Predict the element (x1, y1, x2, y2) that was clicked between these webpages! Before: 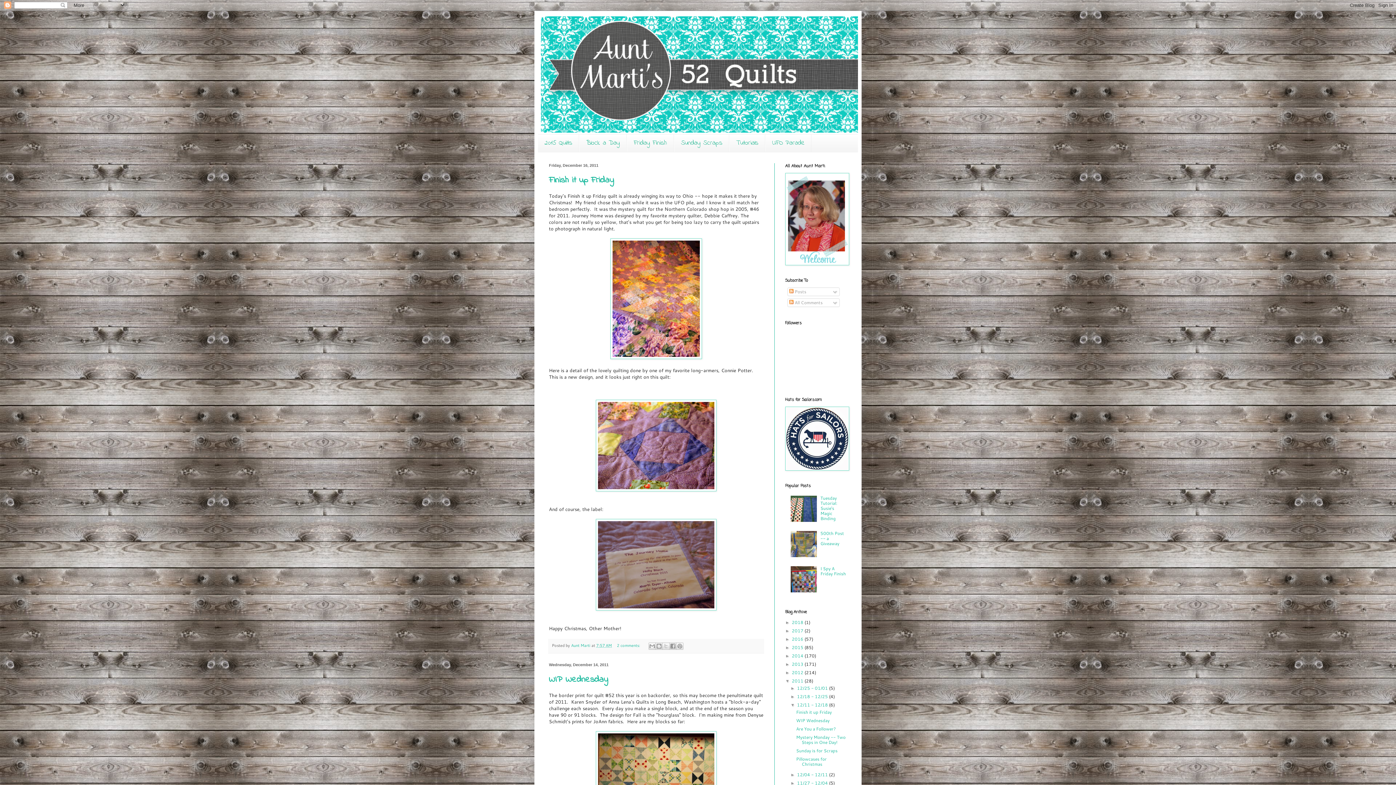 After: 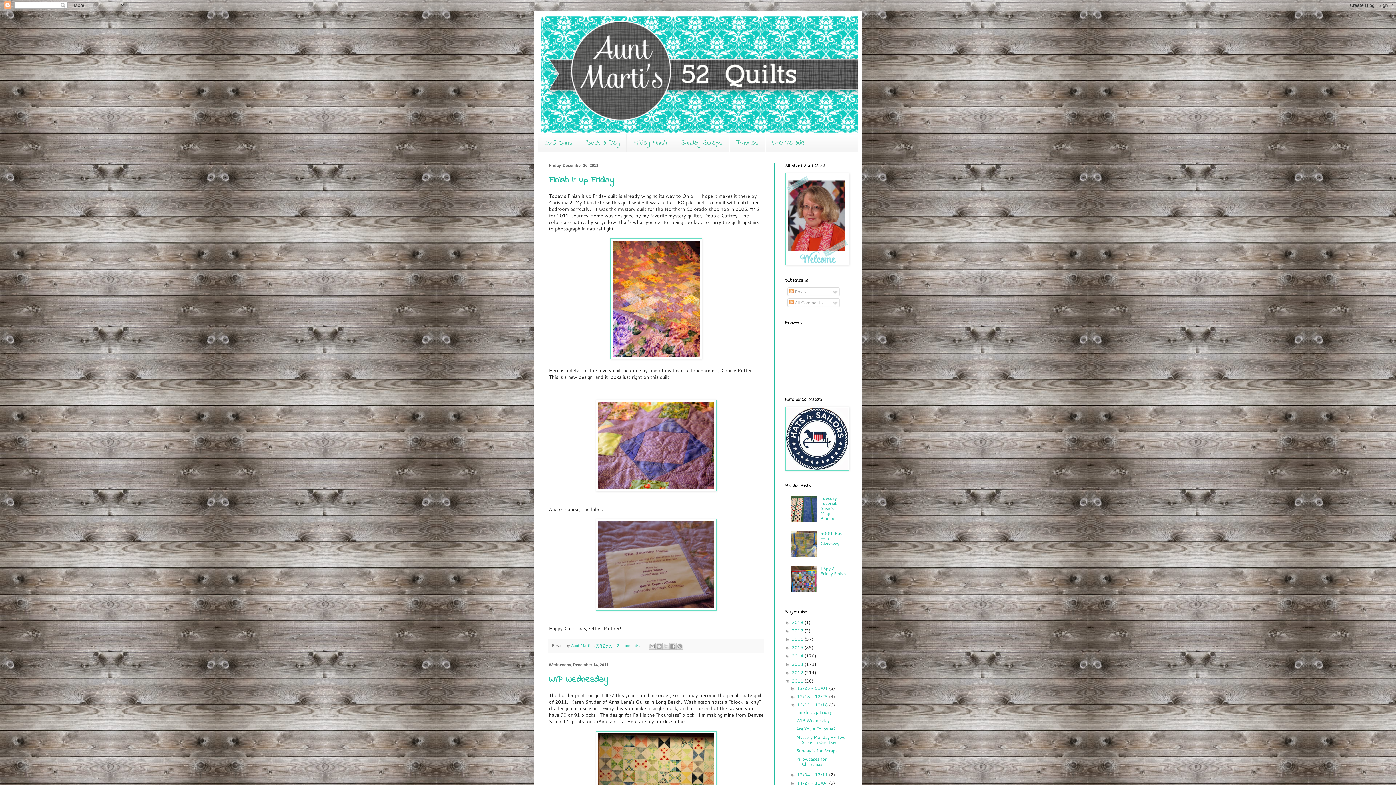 Action: bbox: (797, 702, 829, 708) label: 12/11 - 12/18 